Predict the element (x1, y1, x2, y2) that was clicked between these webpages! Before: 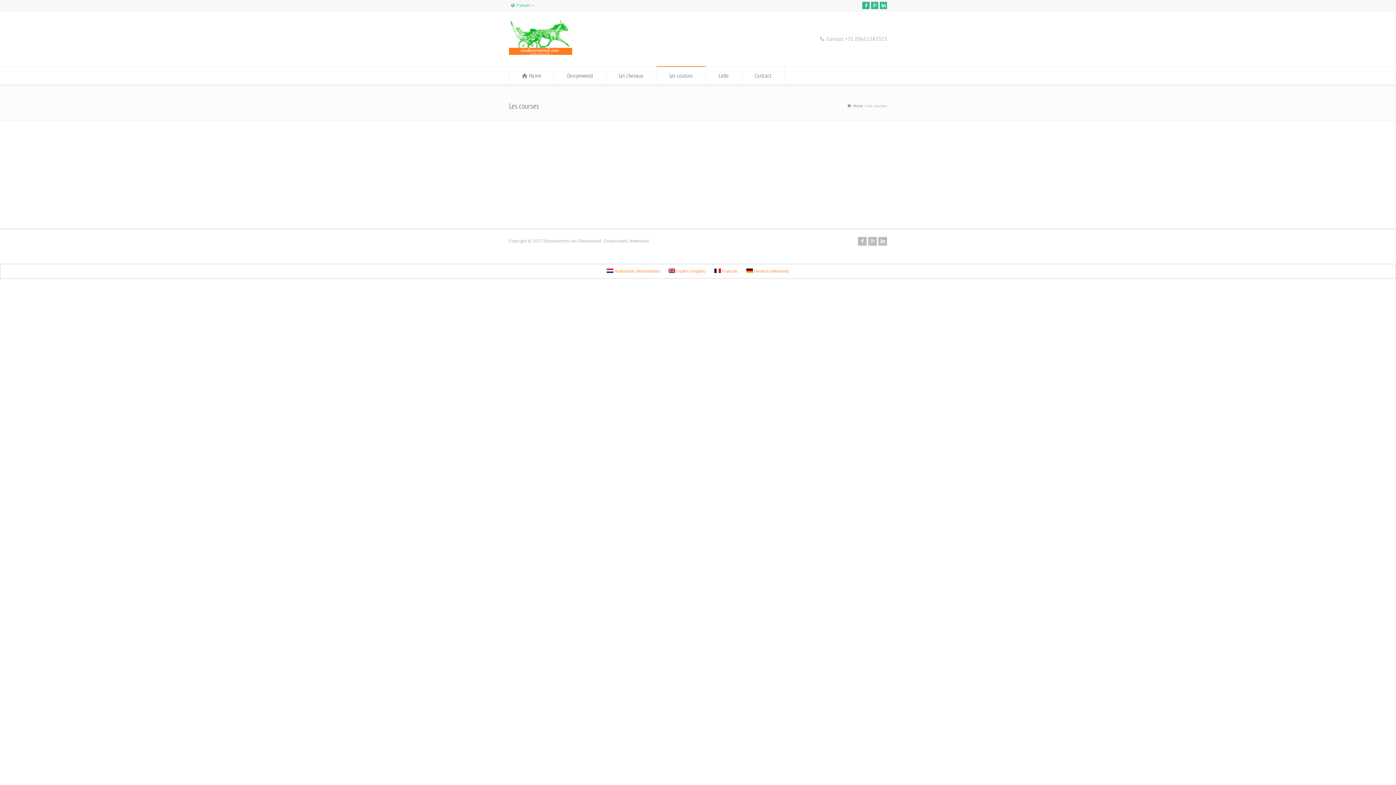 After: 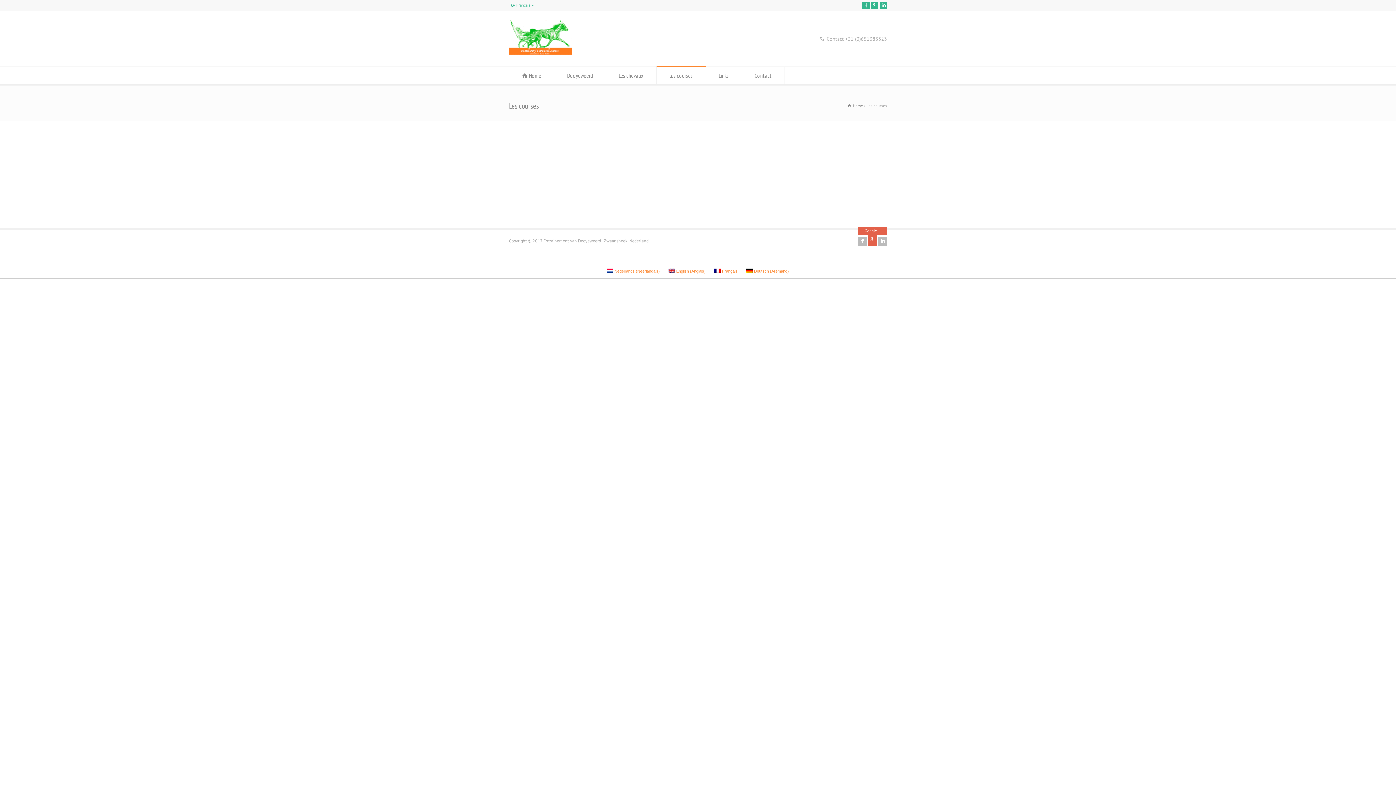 Action: label: Google + bbox: (868, 237, 877, 245)